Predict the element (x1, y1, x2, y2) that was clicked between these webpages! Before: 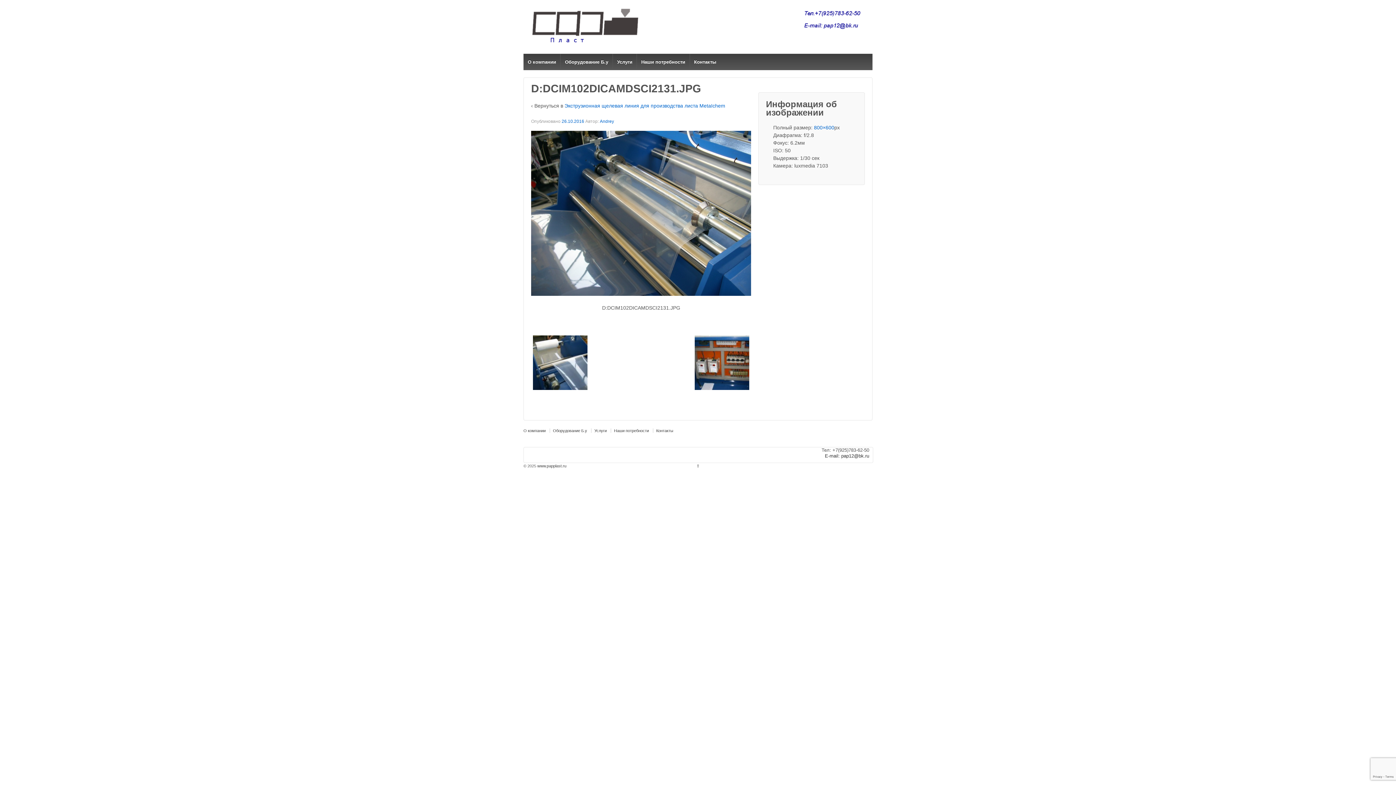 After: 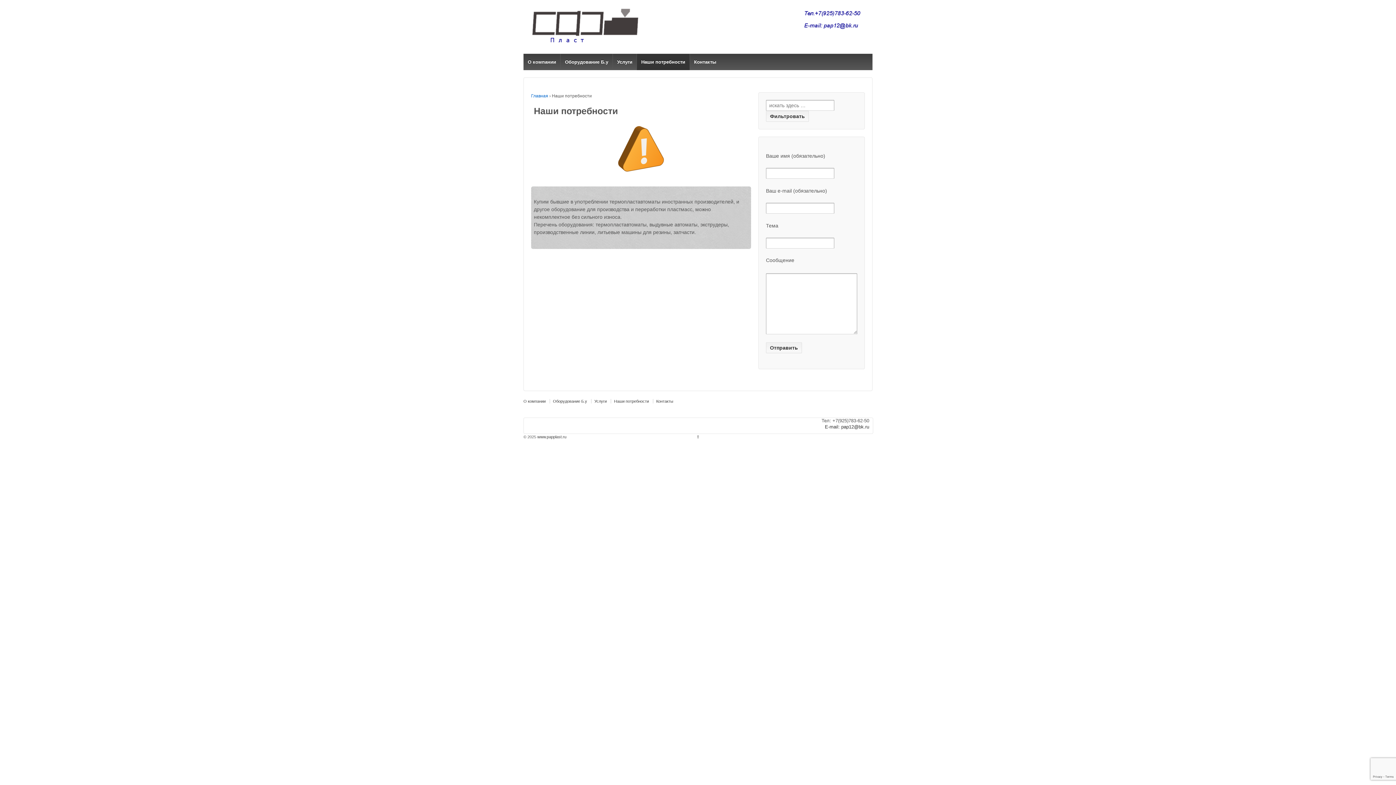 Action: label: Наши потребности bbox: (610, 428, 652, 433)